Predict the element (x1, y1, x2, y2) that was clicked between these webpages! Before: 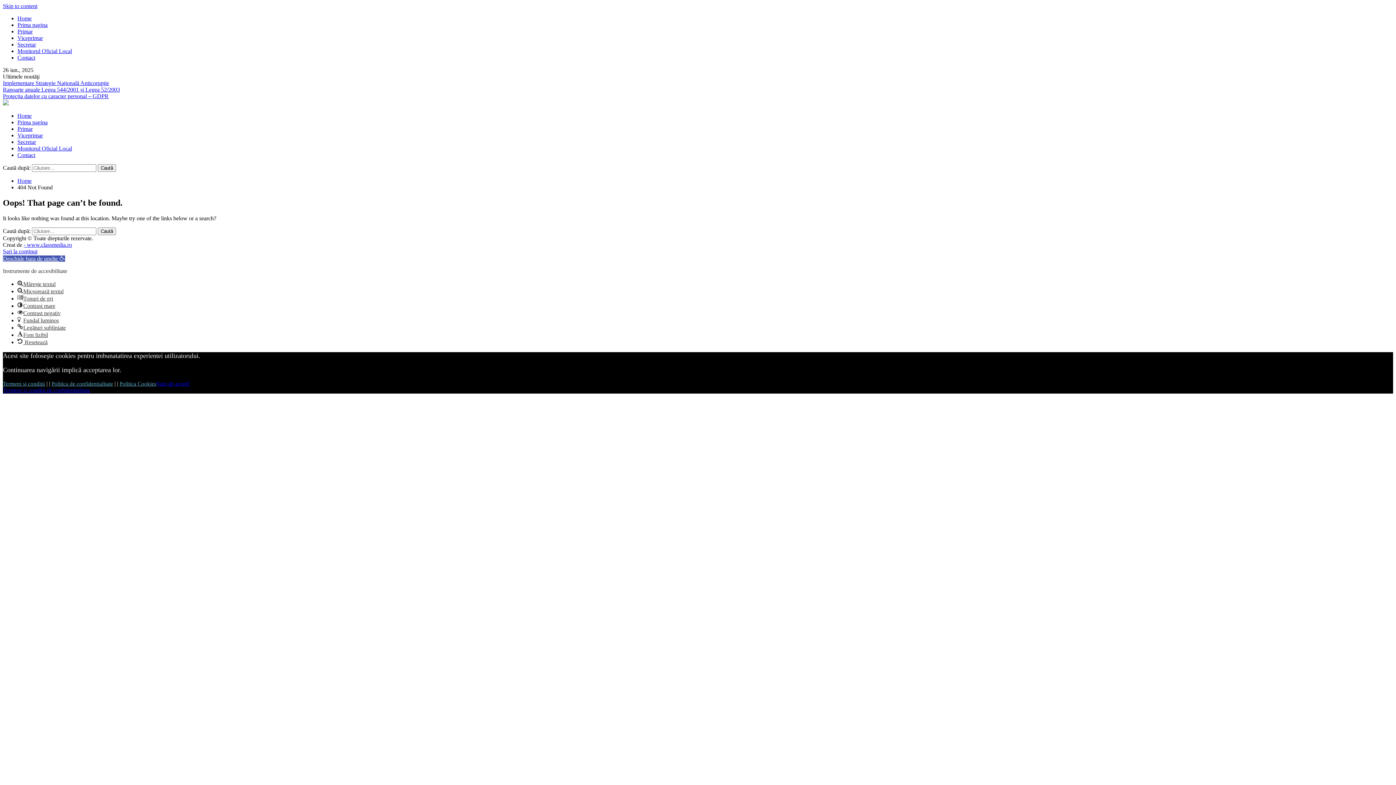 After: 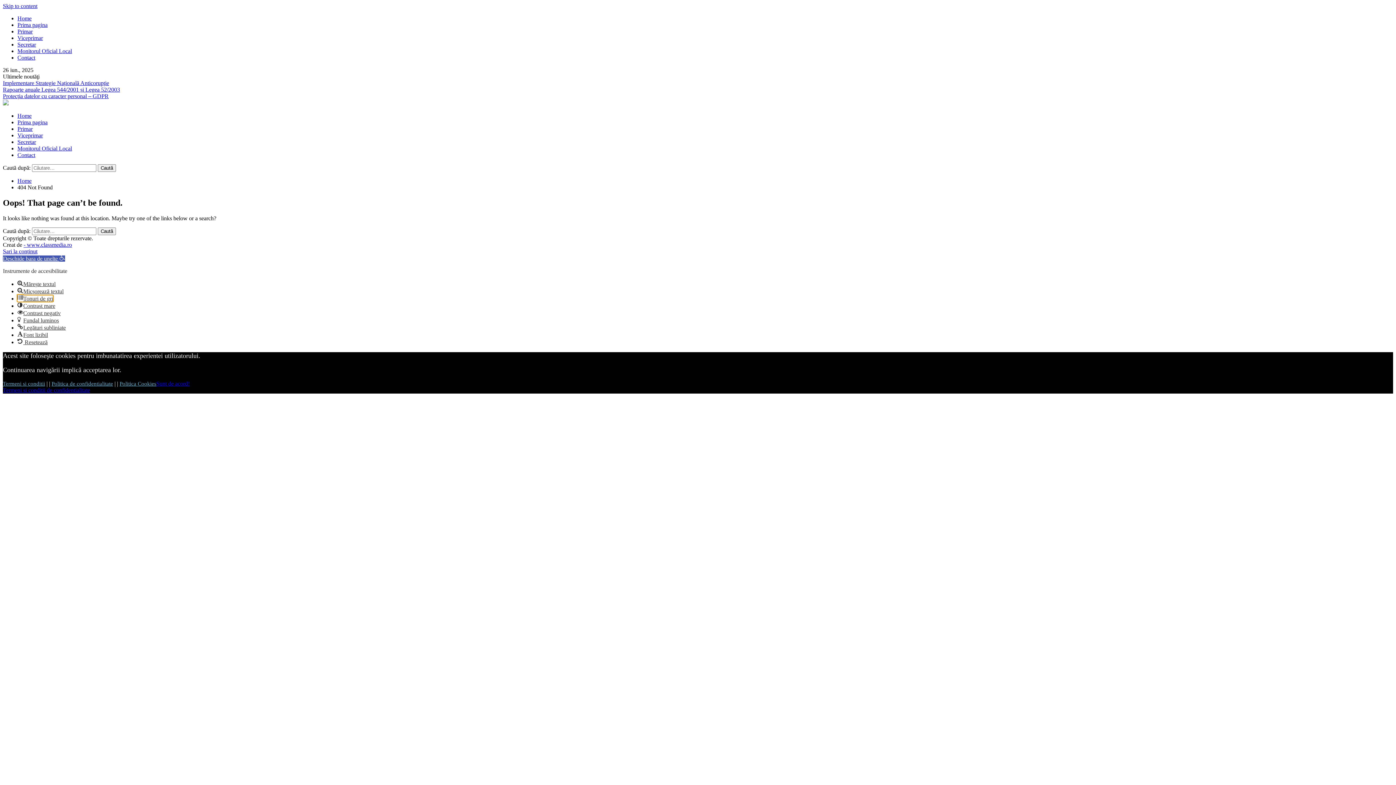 Action: label: Tonuri de gri bbox: (17, 295, 53, 301)